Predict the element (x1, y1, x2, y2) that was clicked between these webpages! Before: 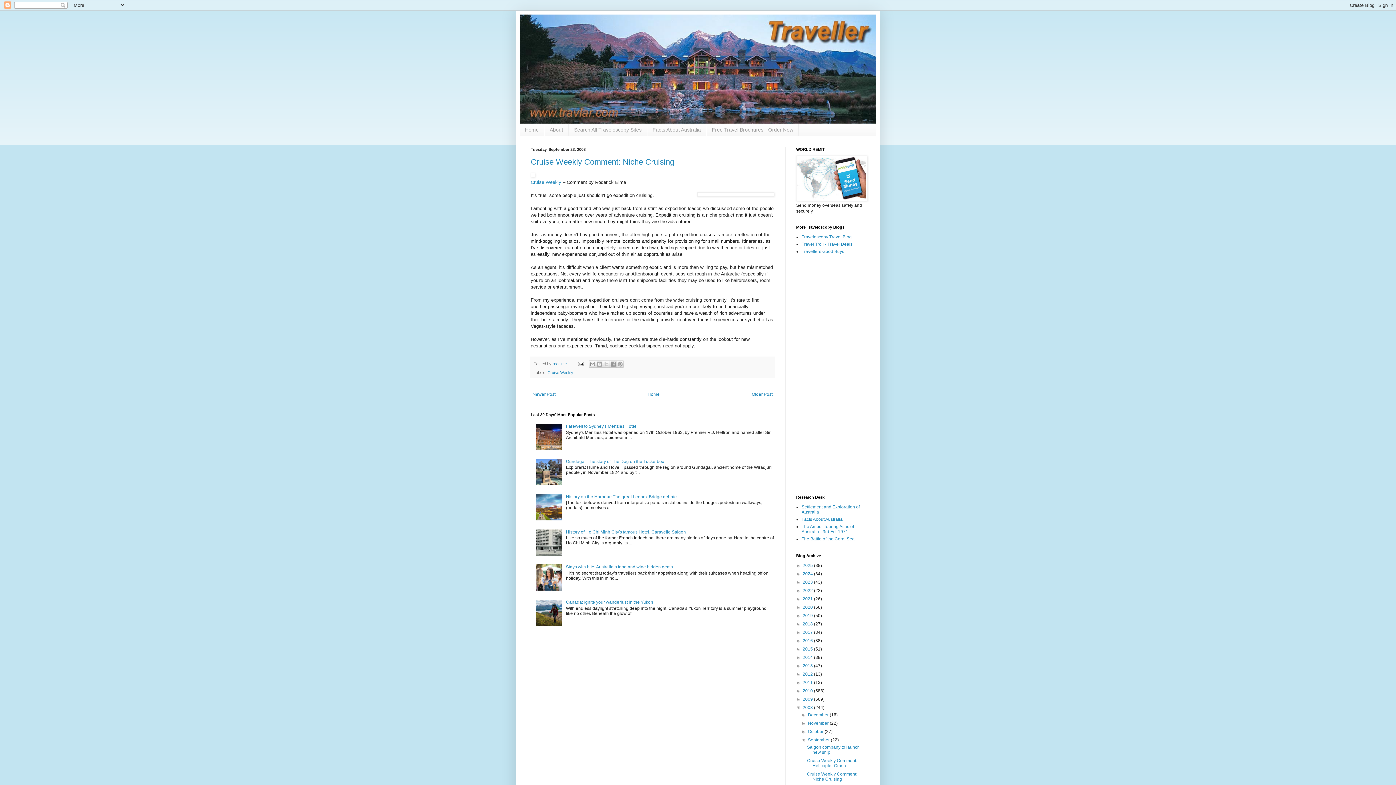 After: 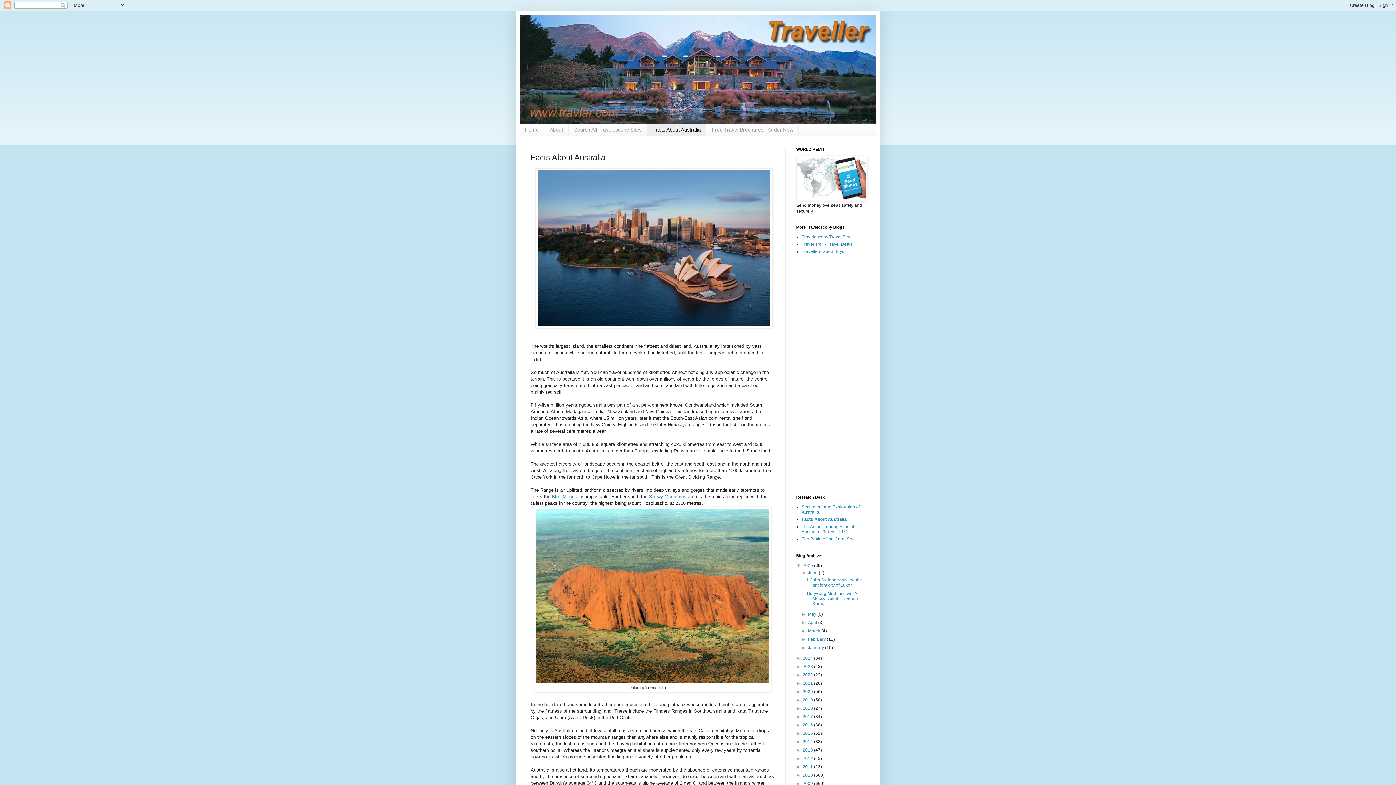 Action: bbox: (801, 517, 842, 522) label: Facts About Australia